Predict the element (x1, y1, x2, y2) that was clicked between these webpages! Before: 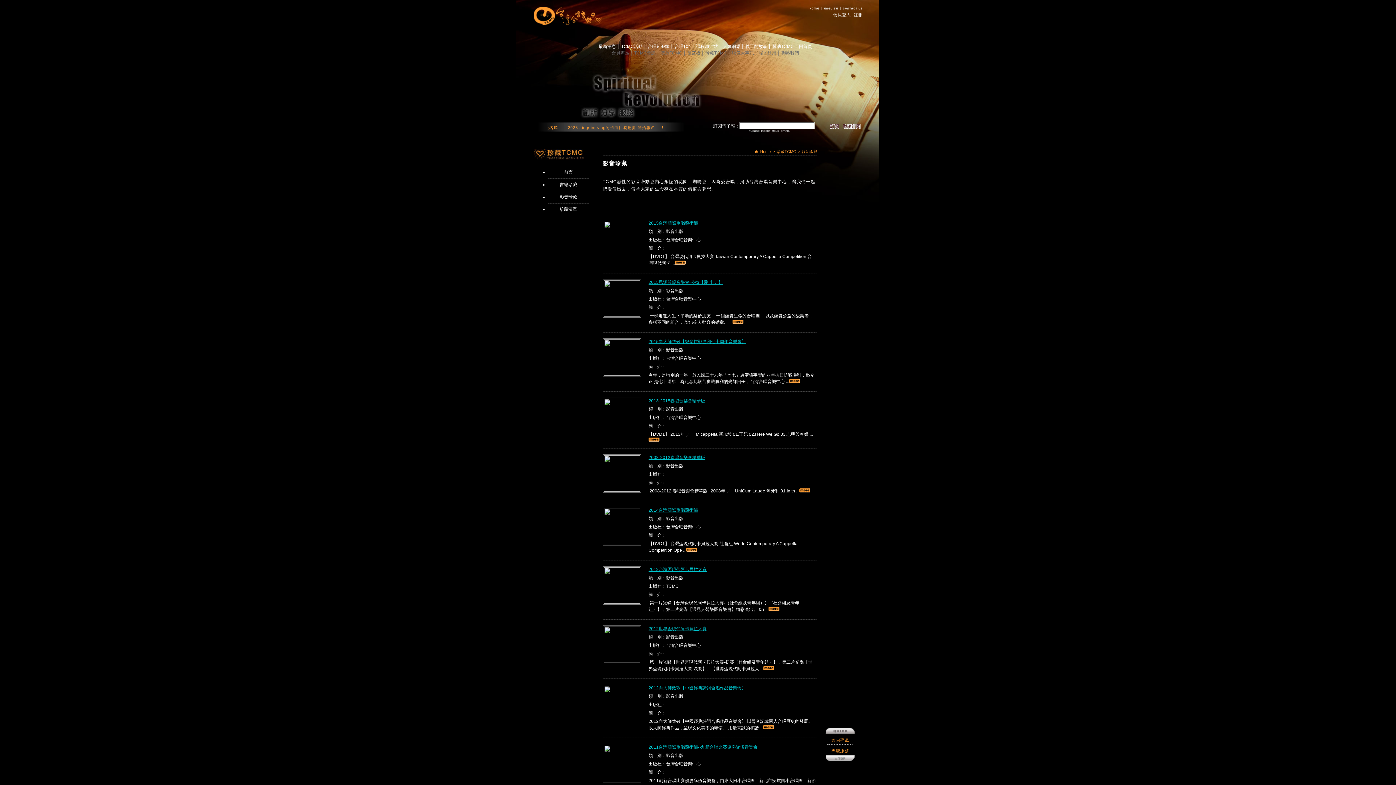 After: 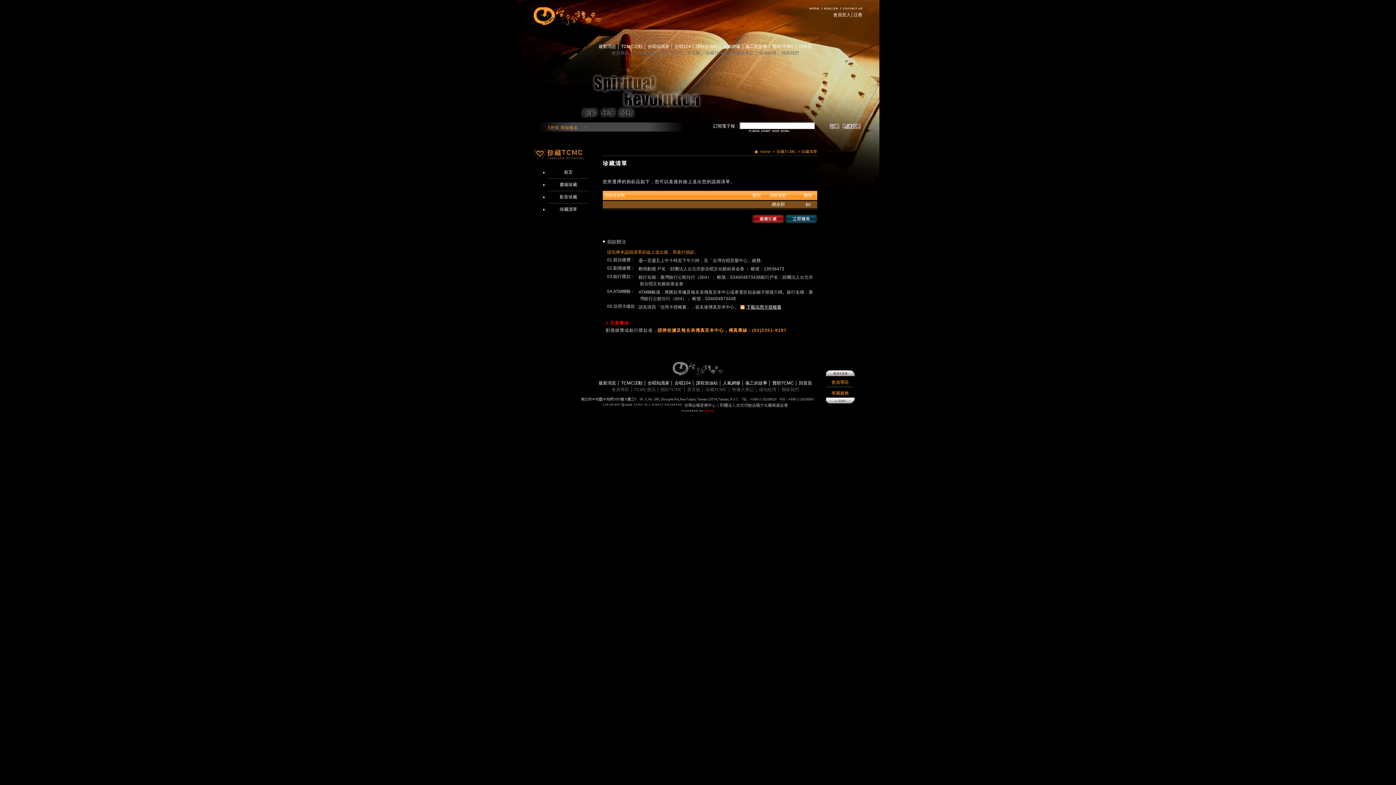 Action: bbox: (559, 206, 577, 212) label: 珍藏清單